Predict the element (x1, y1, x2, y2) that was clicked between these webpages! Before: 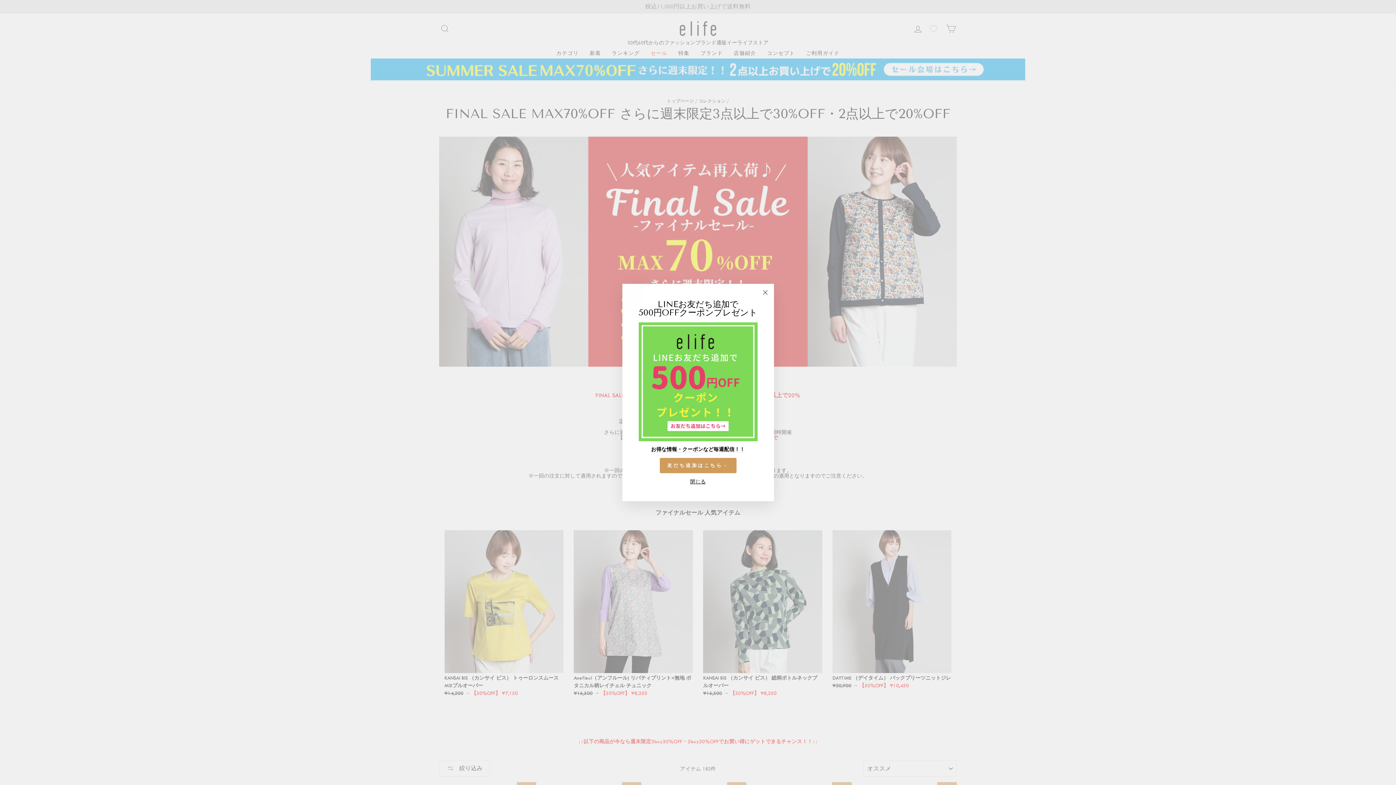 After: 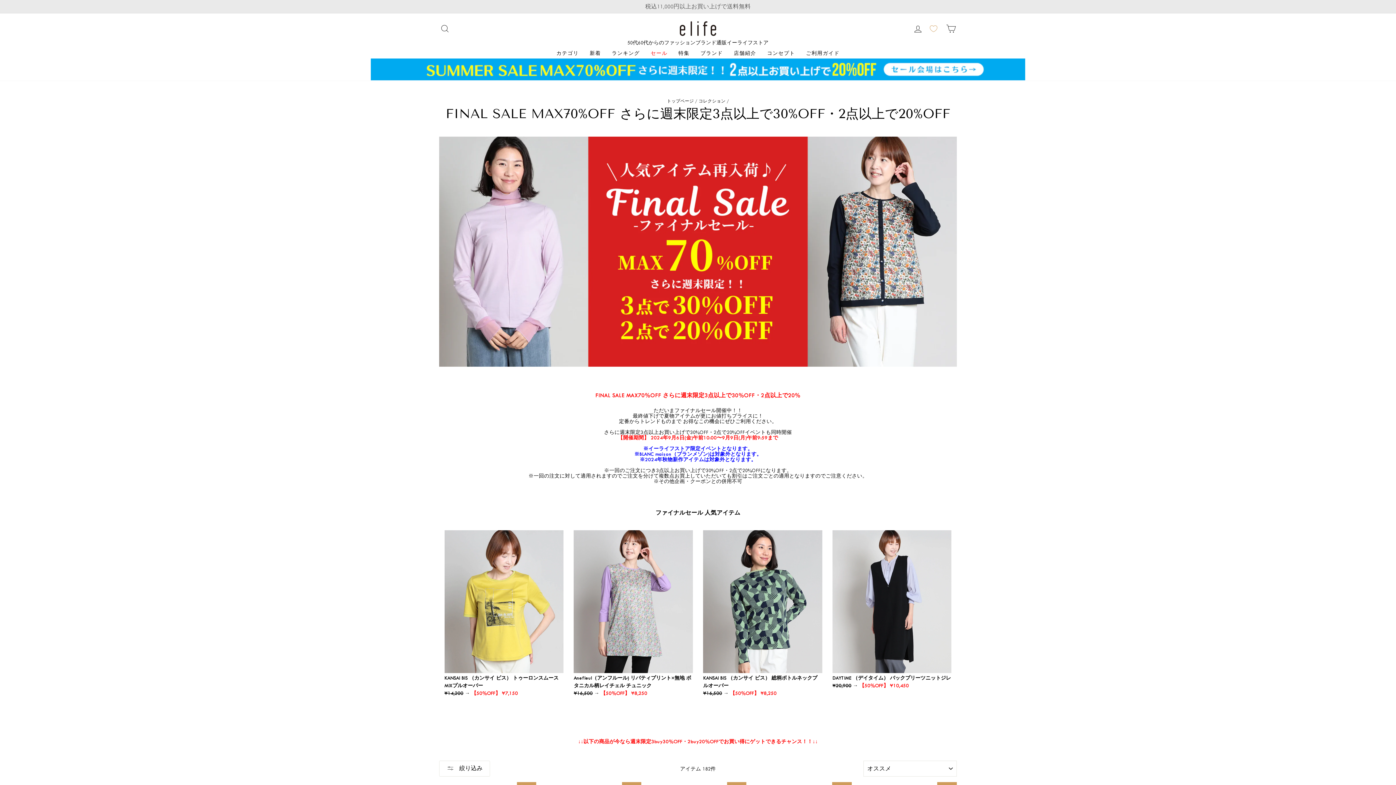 Action: label: 閉じる bbox: (688, 478, 708, 485)